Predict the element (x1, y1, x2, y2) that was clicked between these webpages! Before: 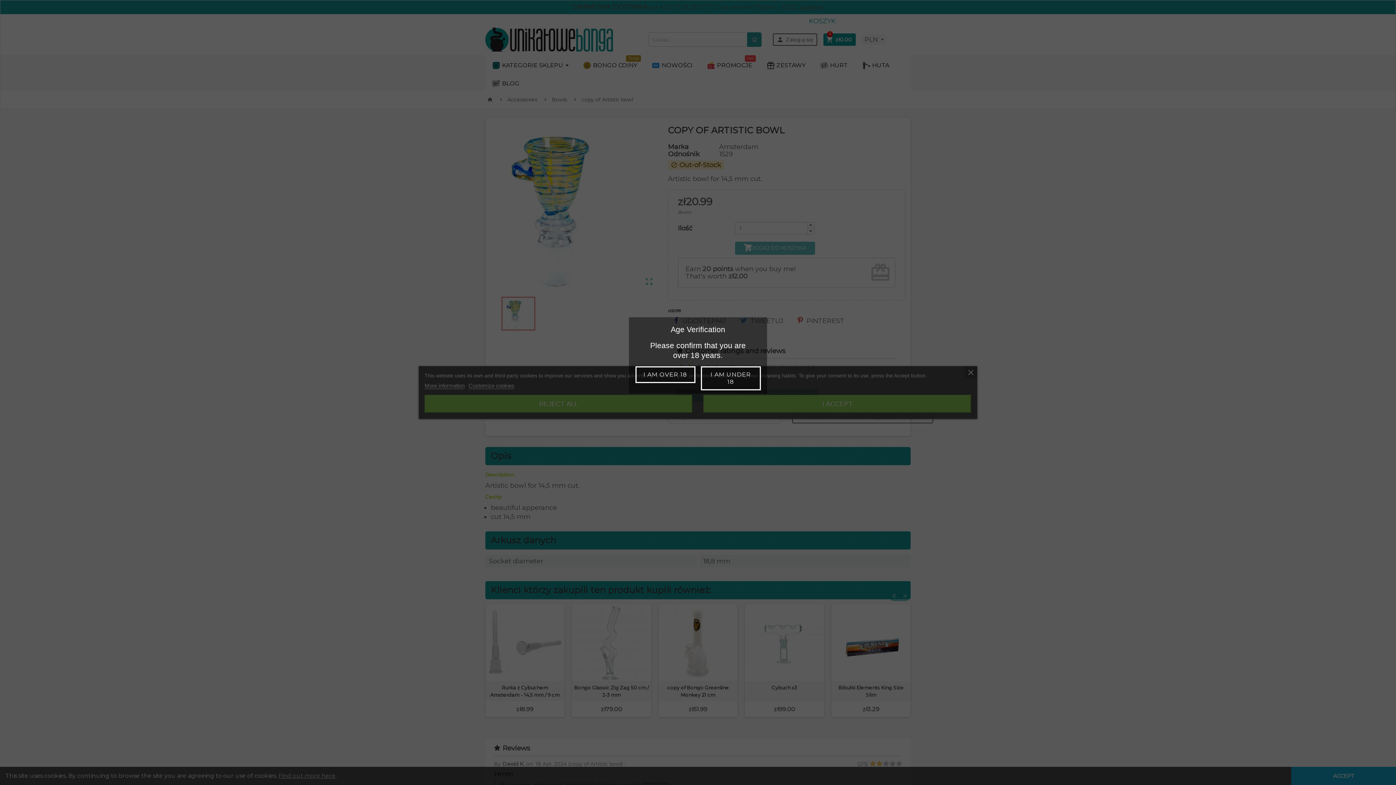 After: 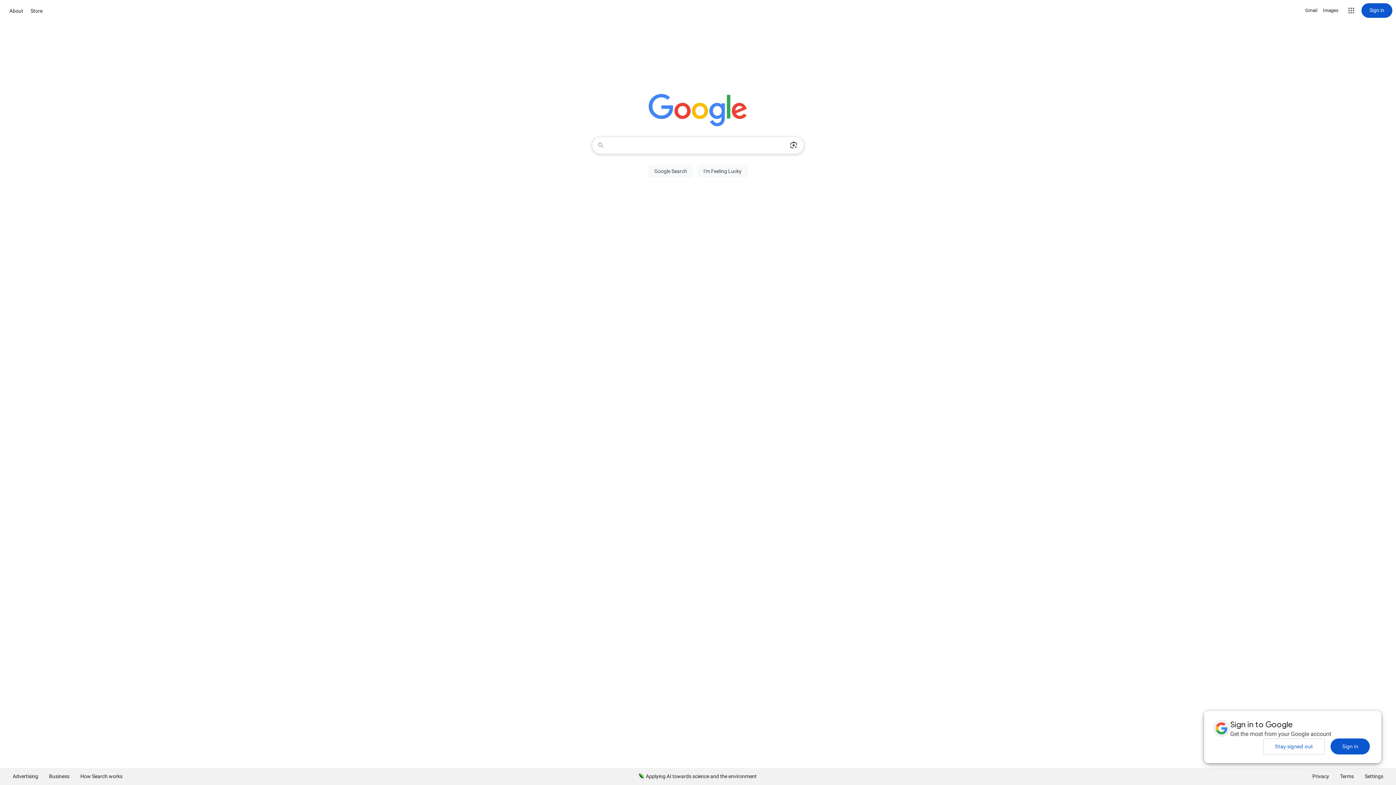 Action: bbox: (700, 366, 760, 390) label: I AM UNDER 18